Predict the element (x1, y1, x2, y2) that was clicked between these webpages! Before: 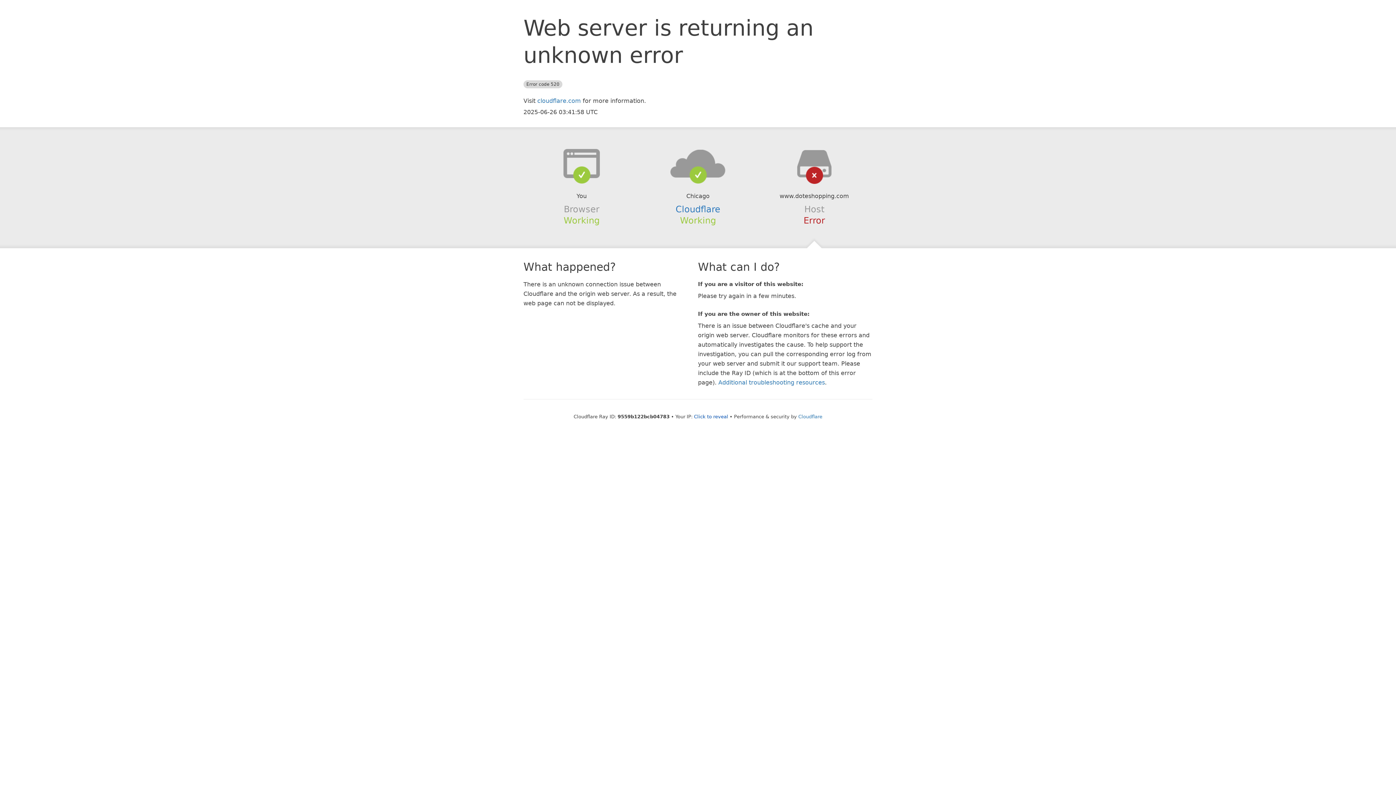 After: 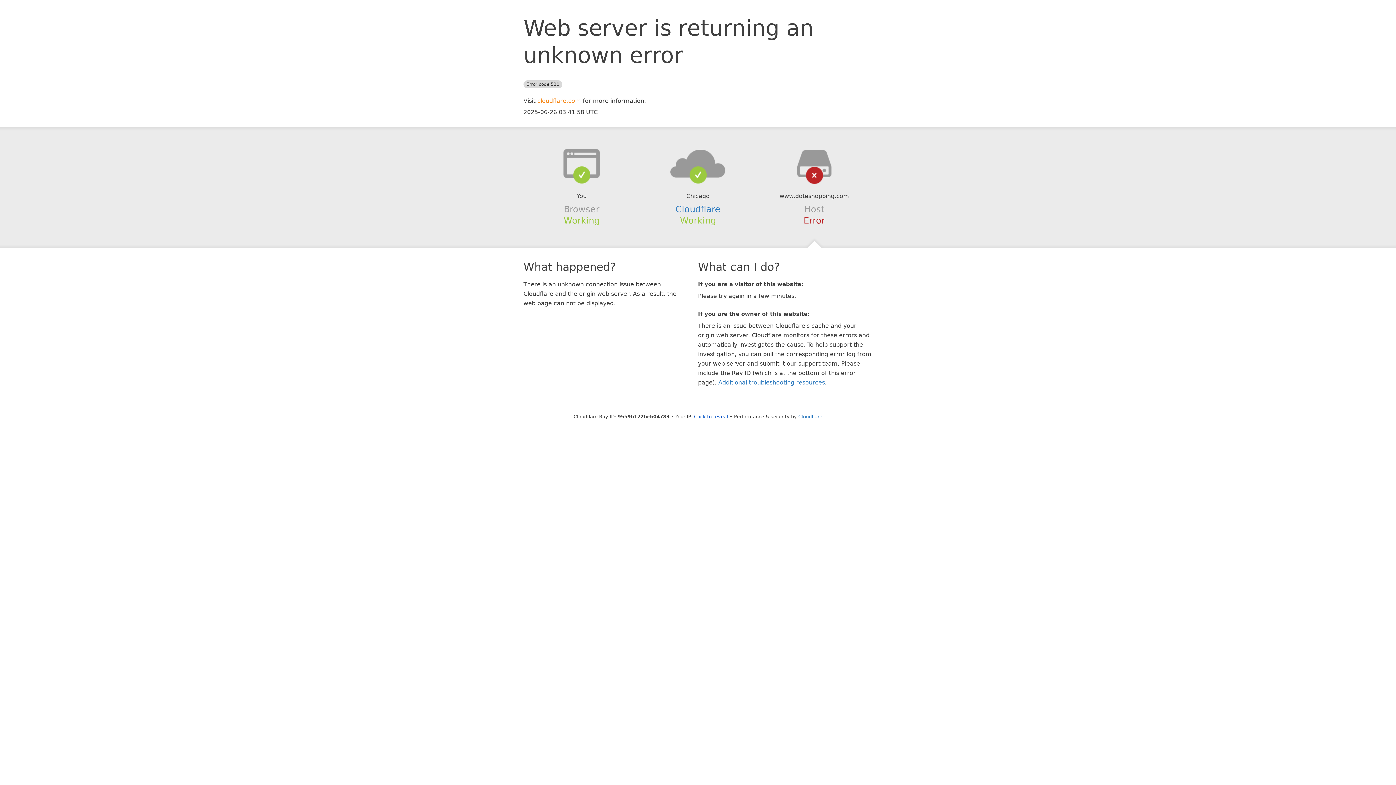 Action: label: cloudflare.com bbox: (537, 97, 581, 104)